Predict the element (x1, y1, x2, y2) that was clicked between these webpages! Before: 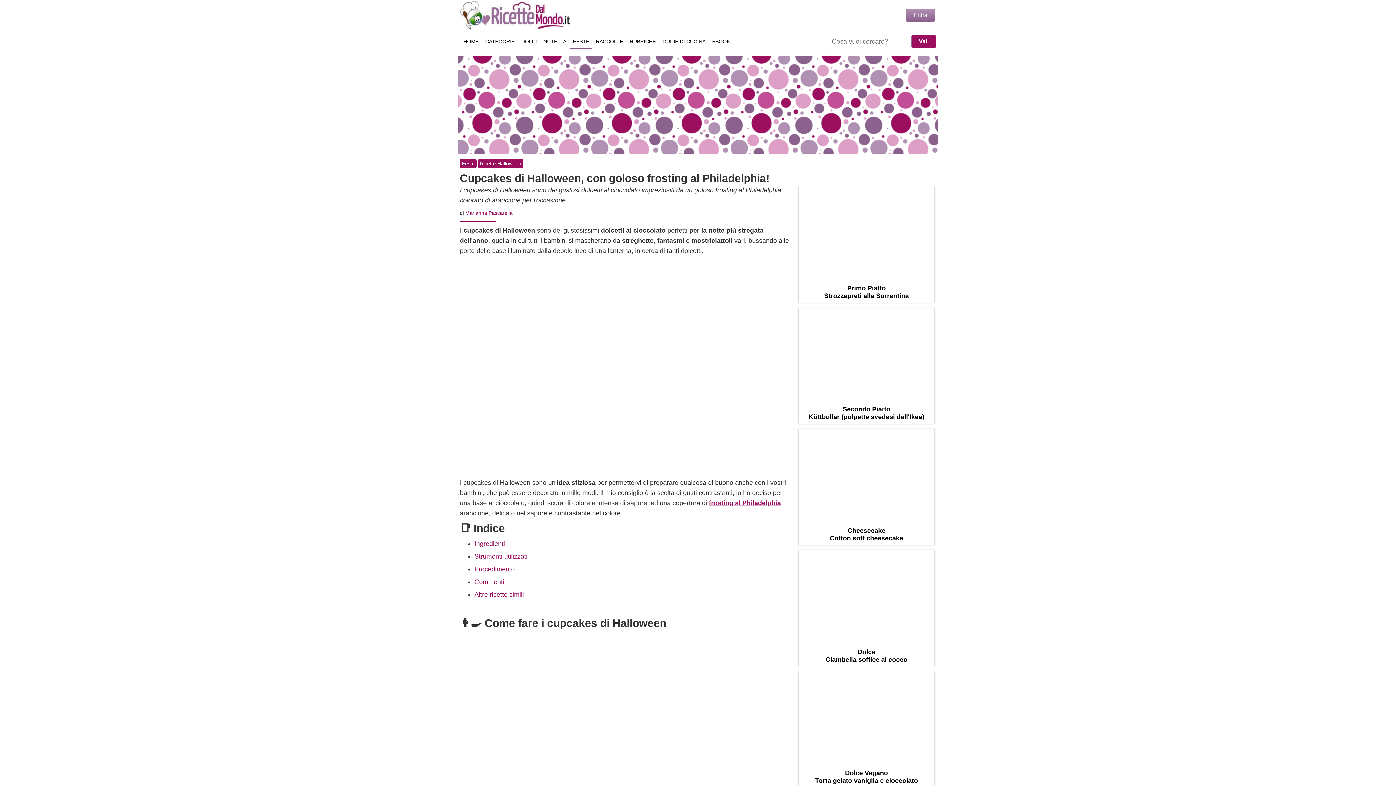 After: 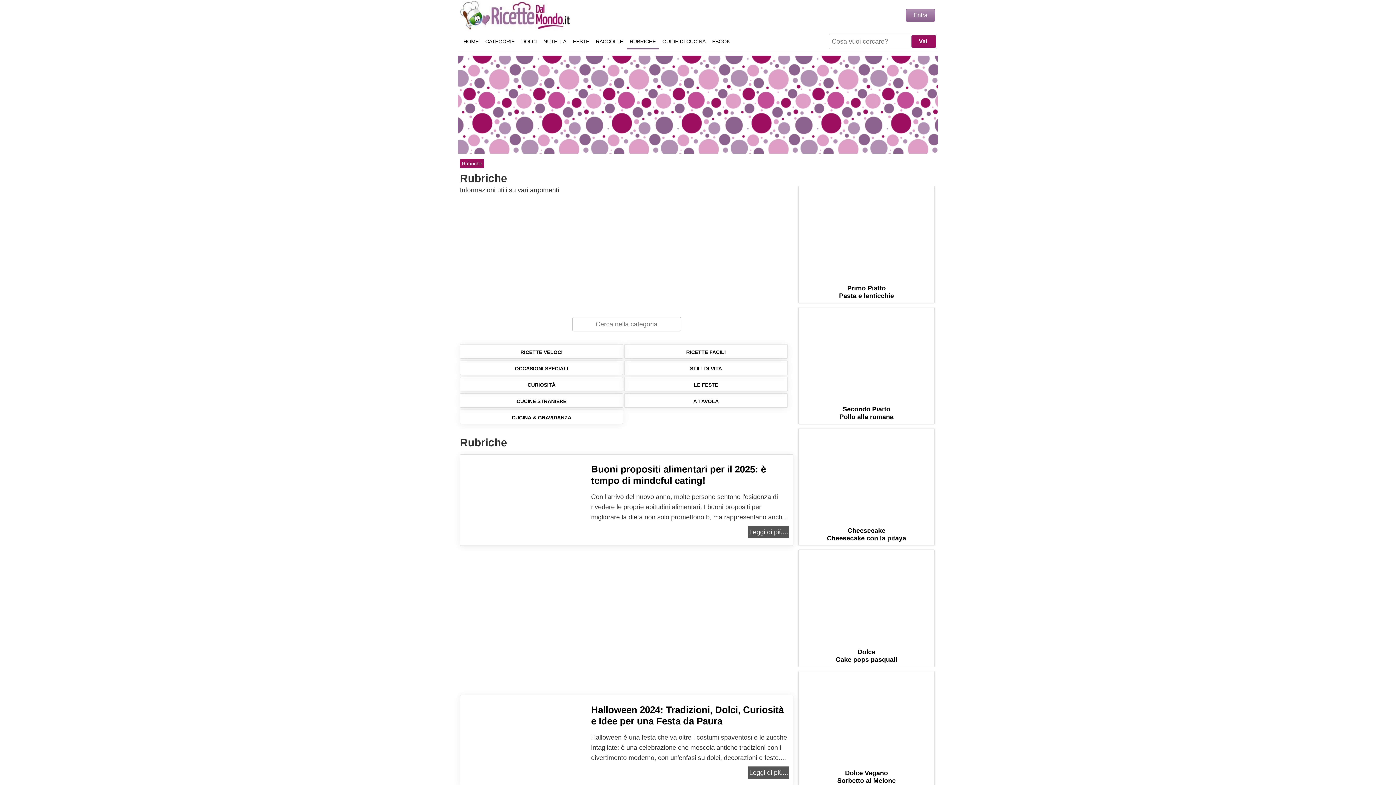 Action: label: RUBRICHE bbox: (626, 33, 658, 49)